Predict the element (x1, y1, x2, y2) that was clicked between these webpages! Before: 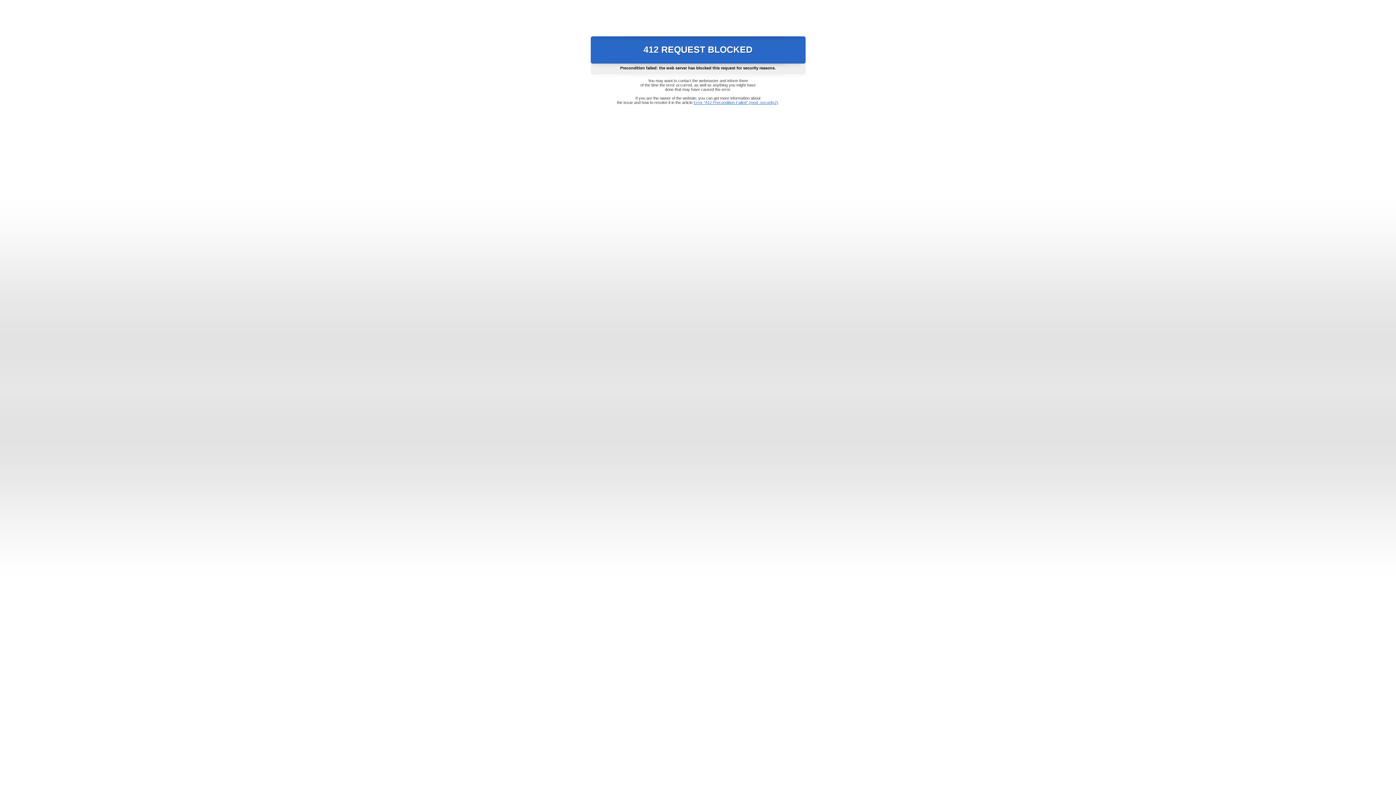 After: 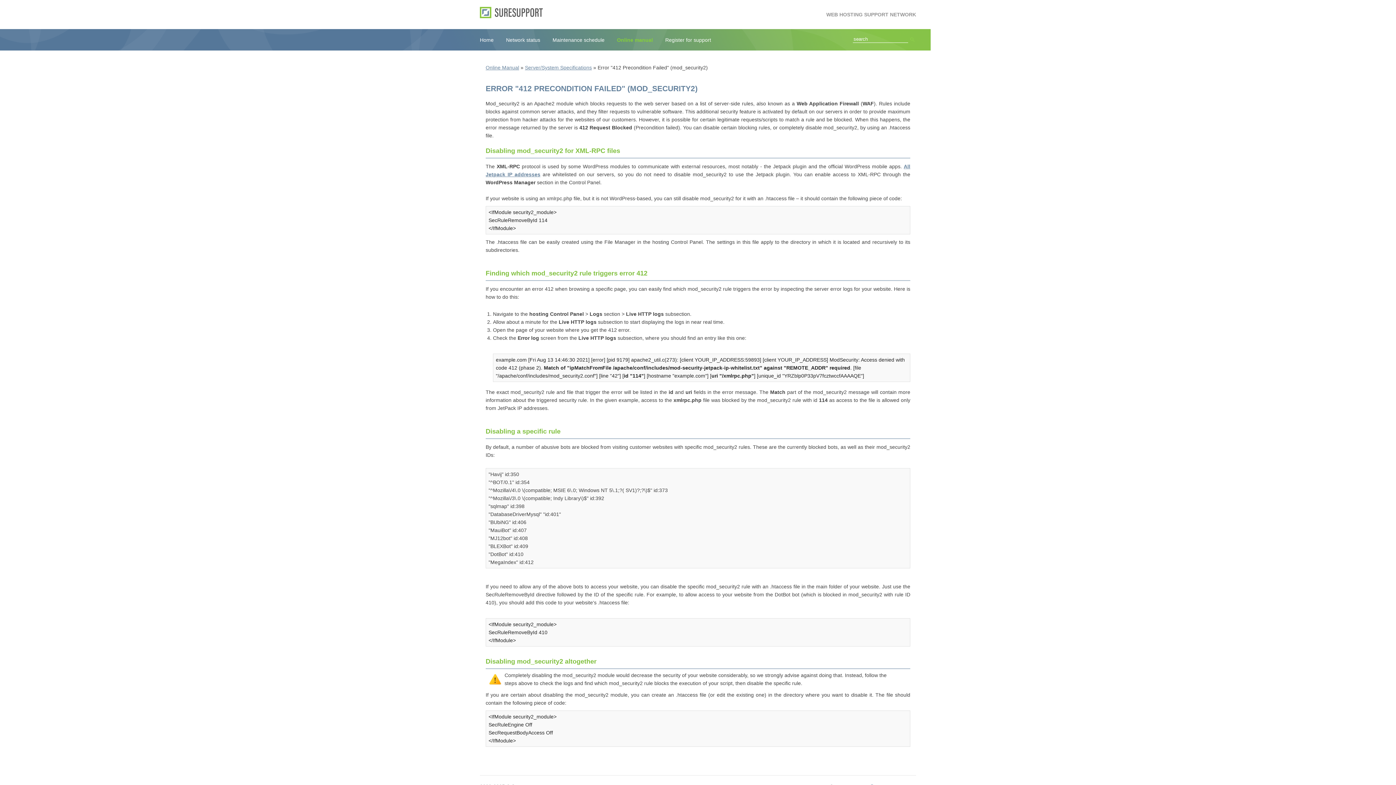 Action: label: Error "412 Precondition Failed" (mod_security2) bbox: (693, 100, 778, 104)